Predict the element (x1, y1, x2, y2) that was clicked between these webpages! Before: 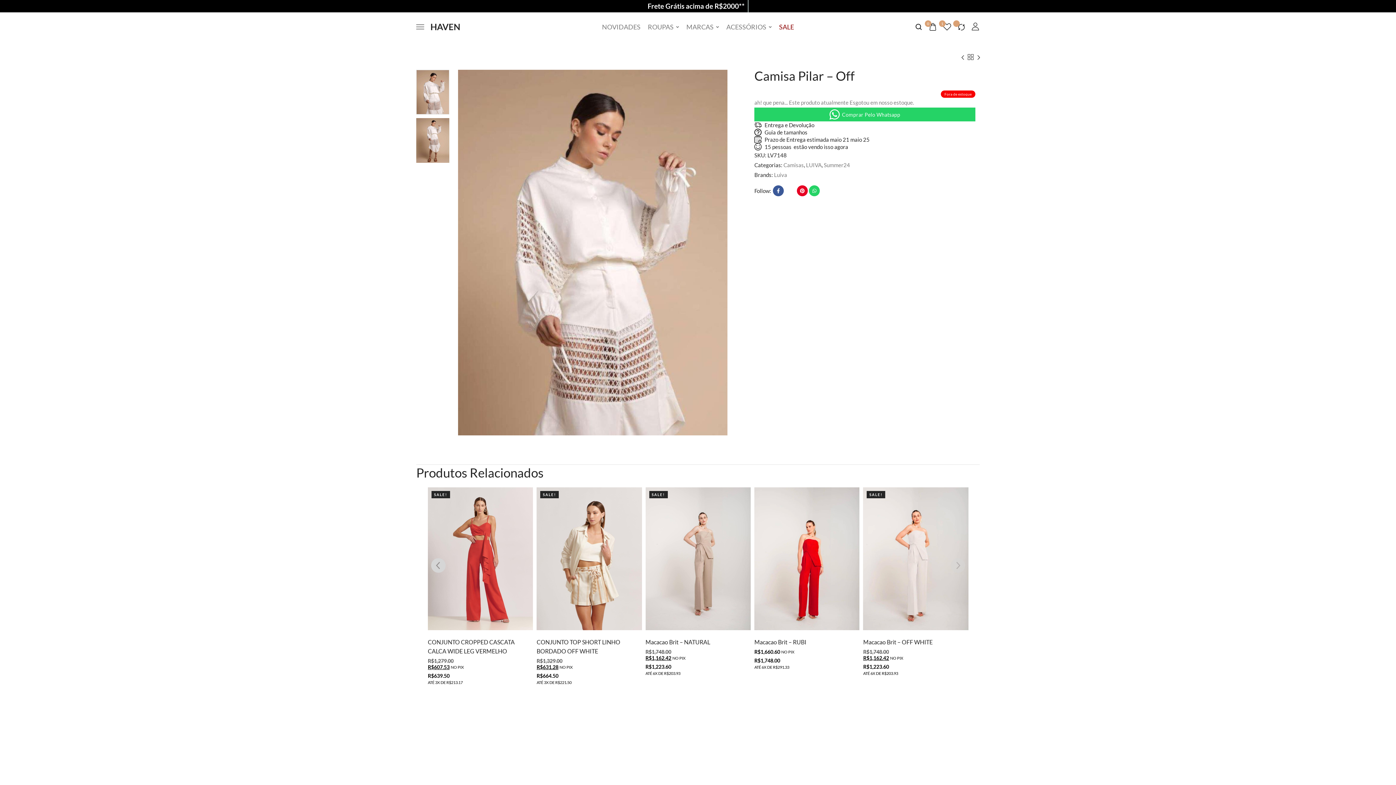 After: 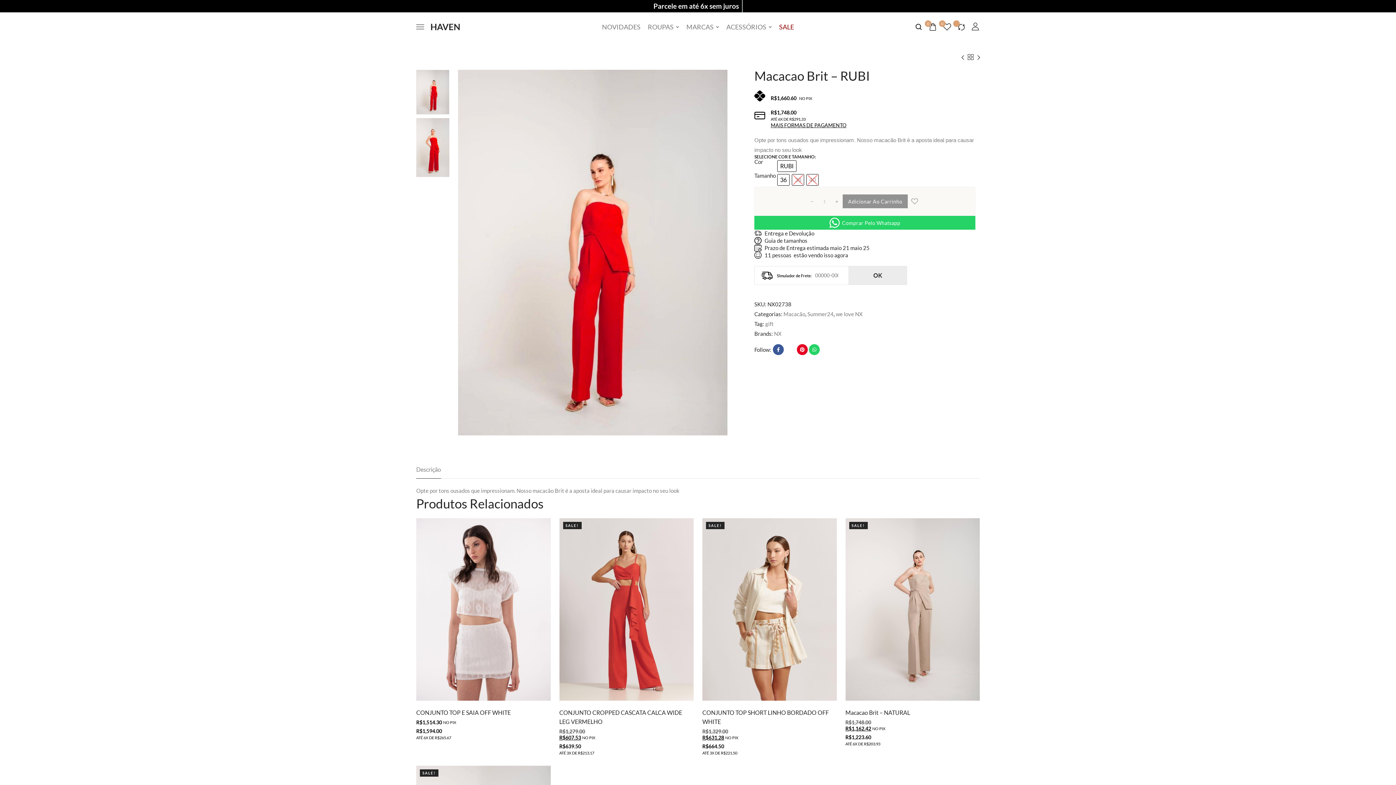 Action: label: Macacao Brit – RUBI bbox: (863, 638, 915, 645)